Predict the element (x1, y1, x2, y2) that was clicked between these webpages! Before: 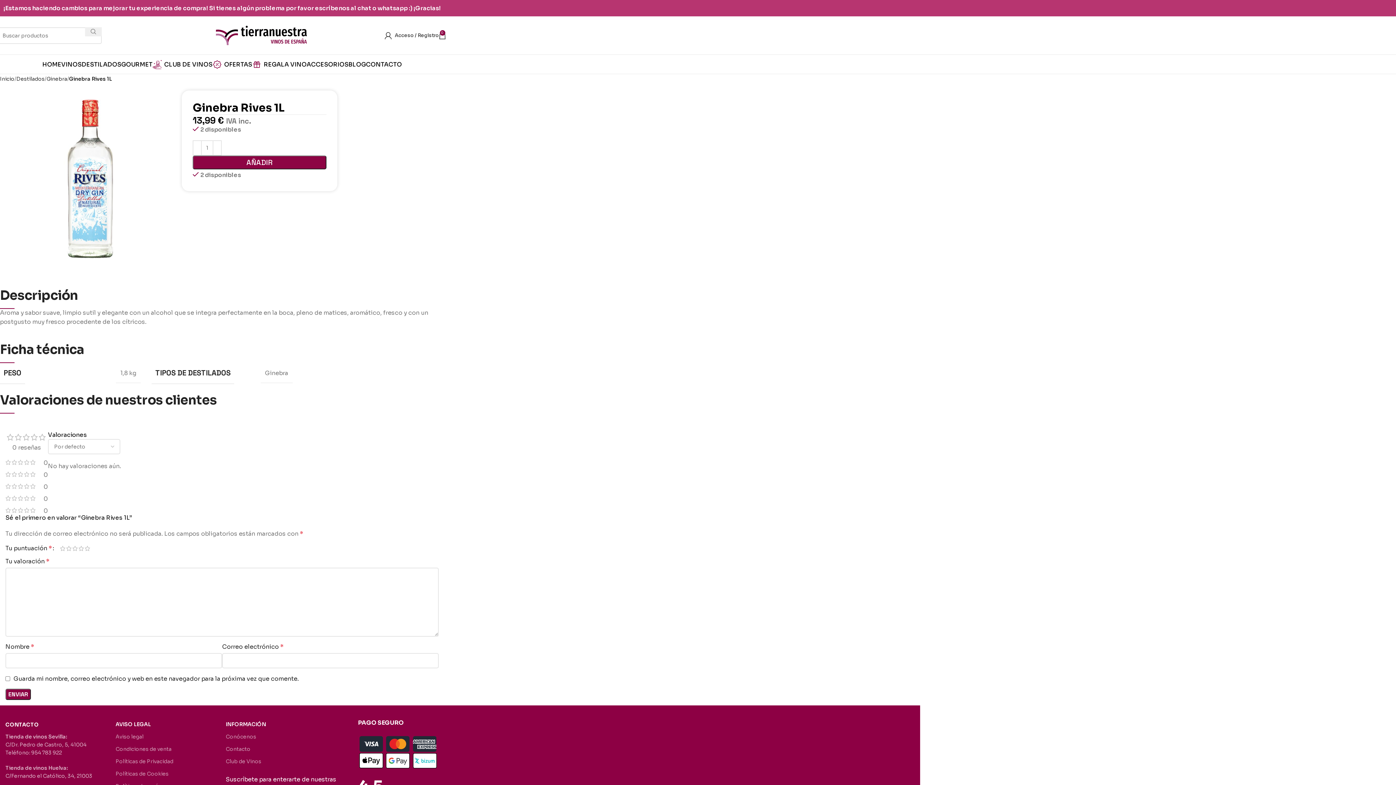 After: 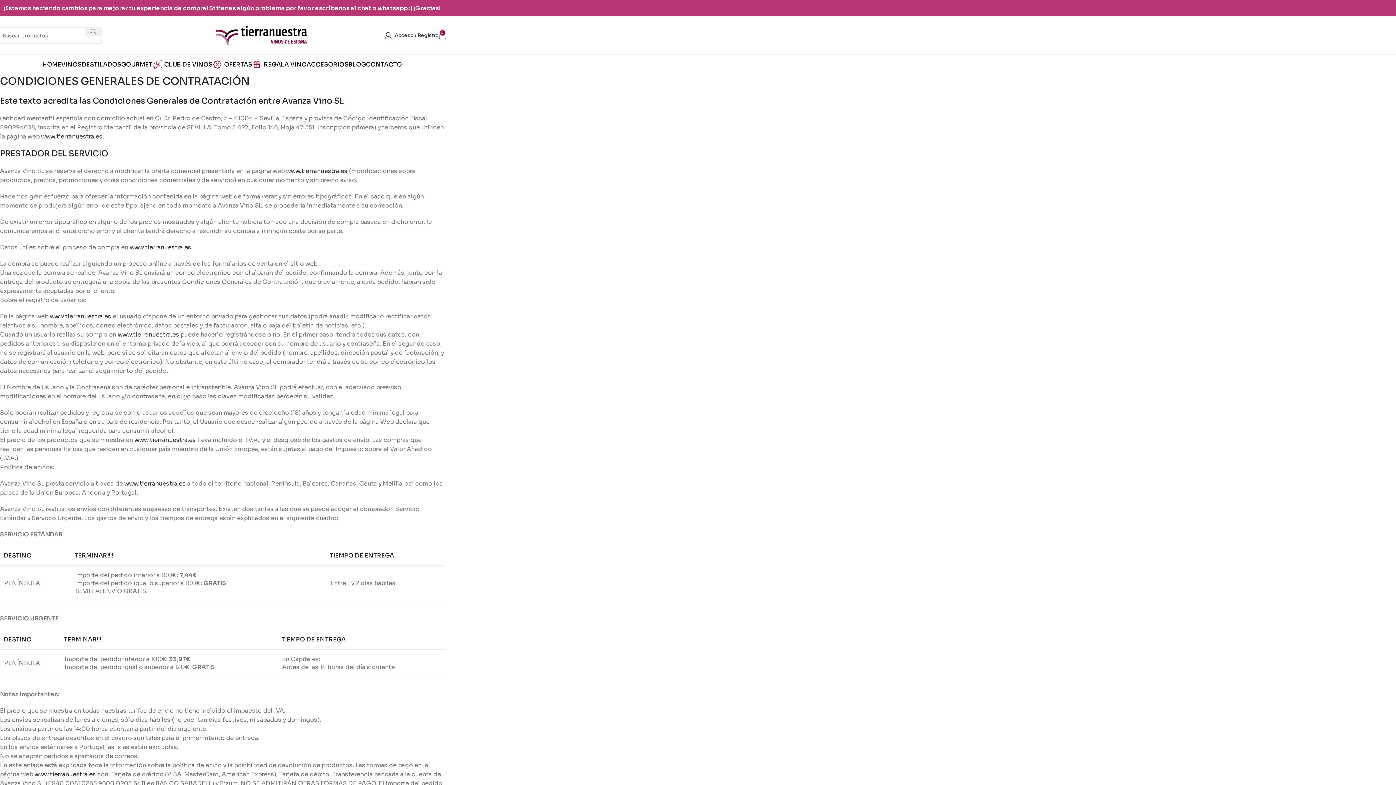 Action: bbox: (115, 743, 218, 755) label: Condiciones de venta